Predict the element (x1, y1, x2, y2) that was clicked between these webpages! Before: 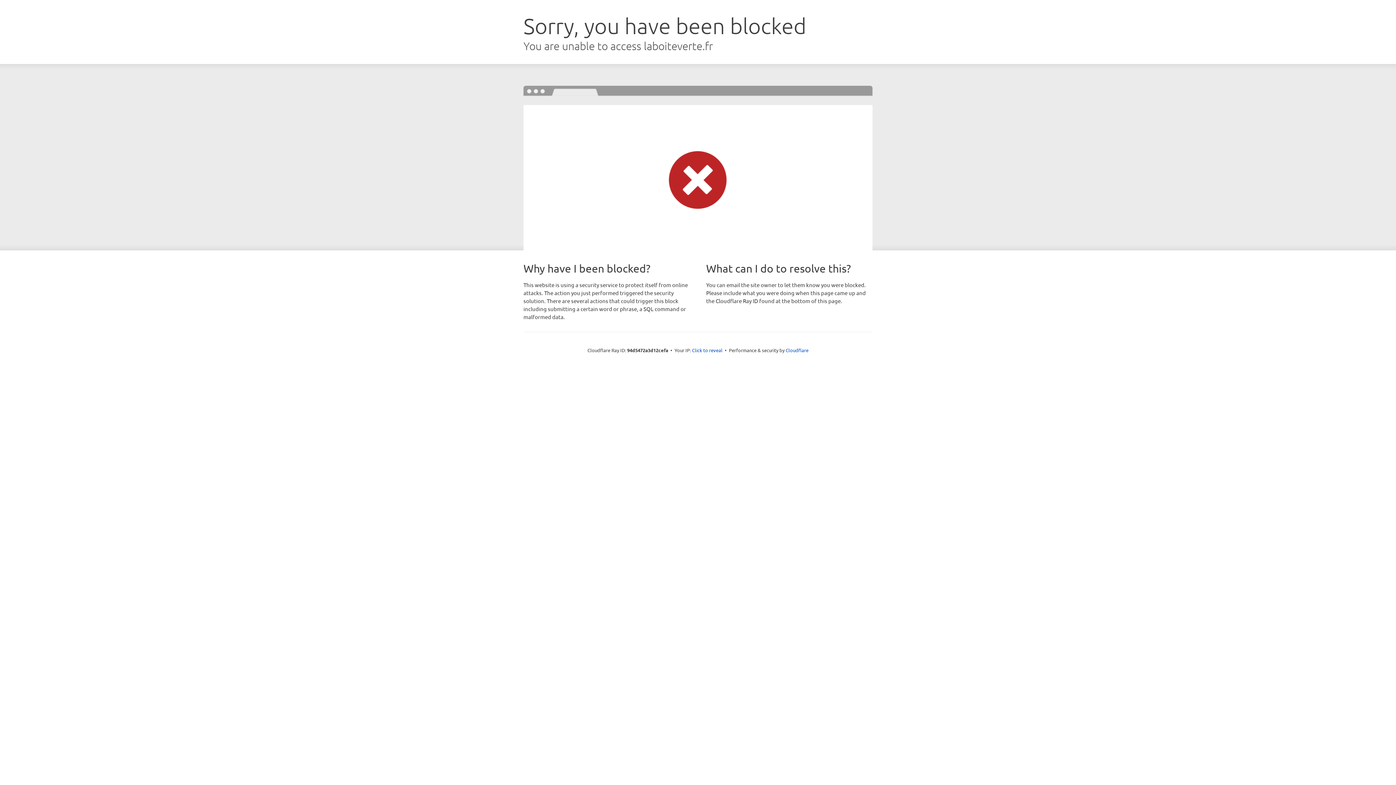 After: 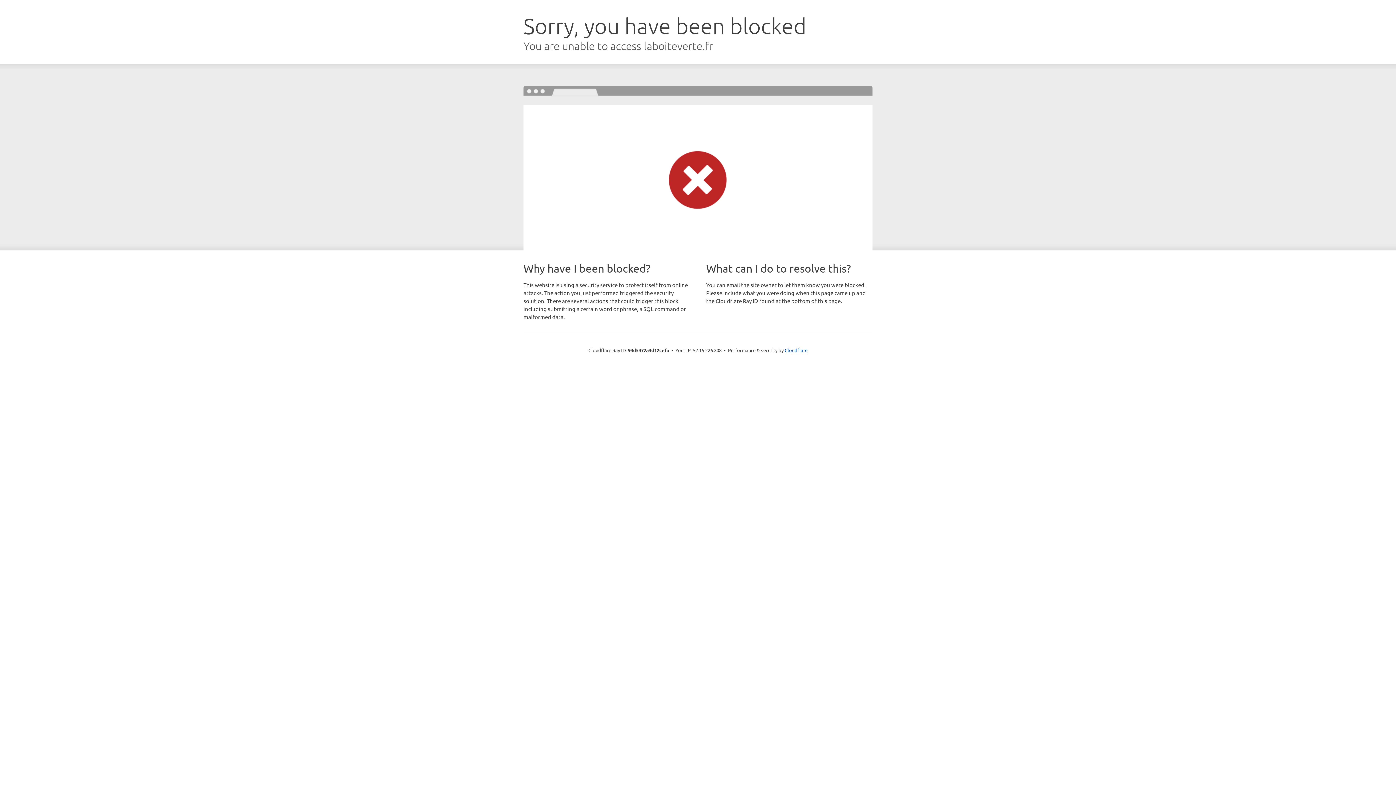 Action: label: Click to reveal bbox: (692, 346, 722, 353)